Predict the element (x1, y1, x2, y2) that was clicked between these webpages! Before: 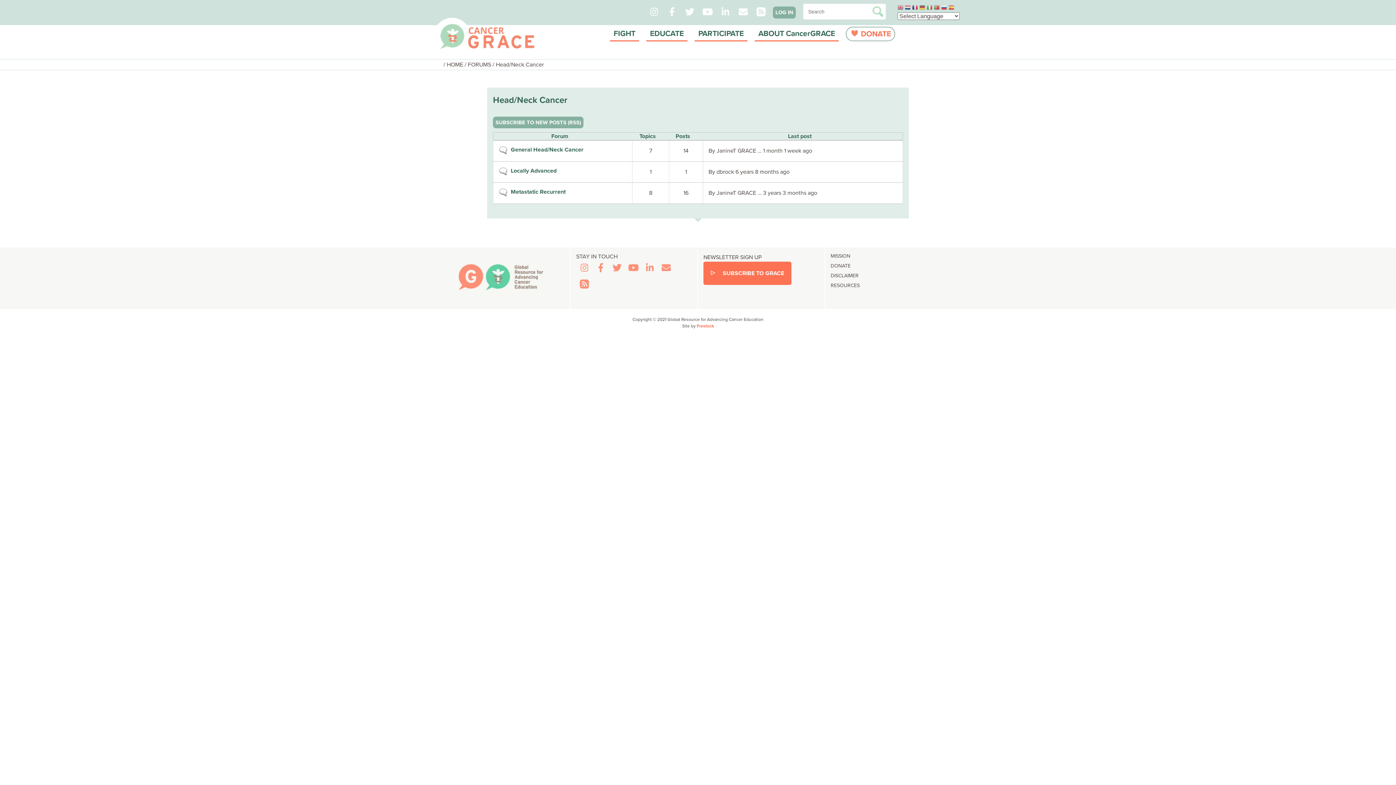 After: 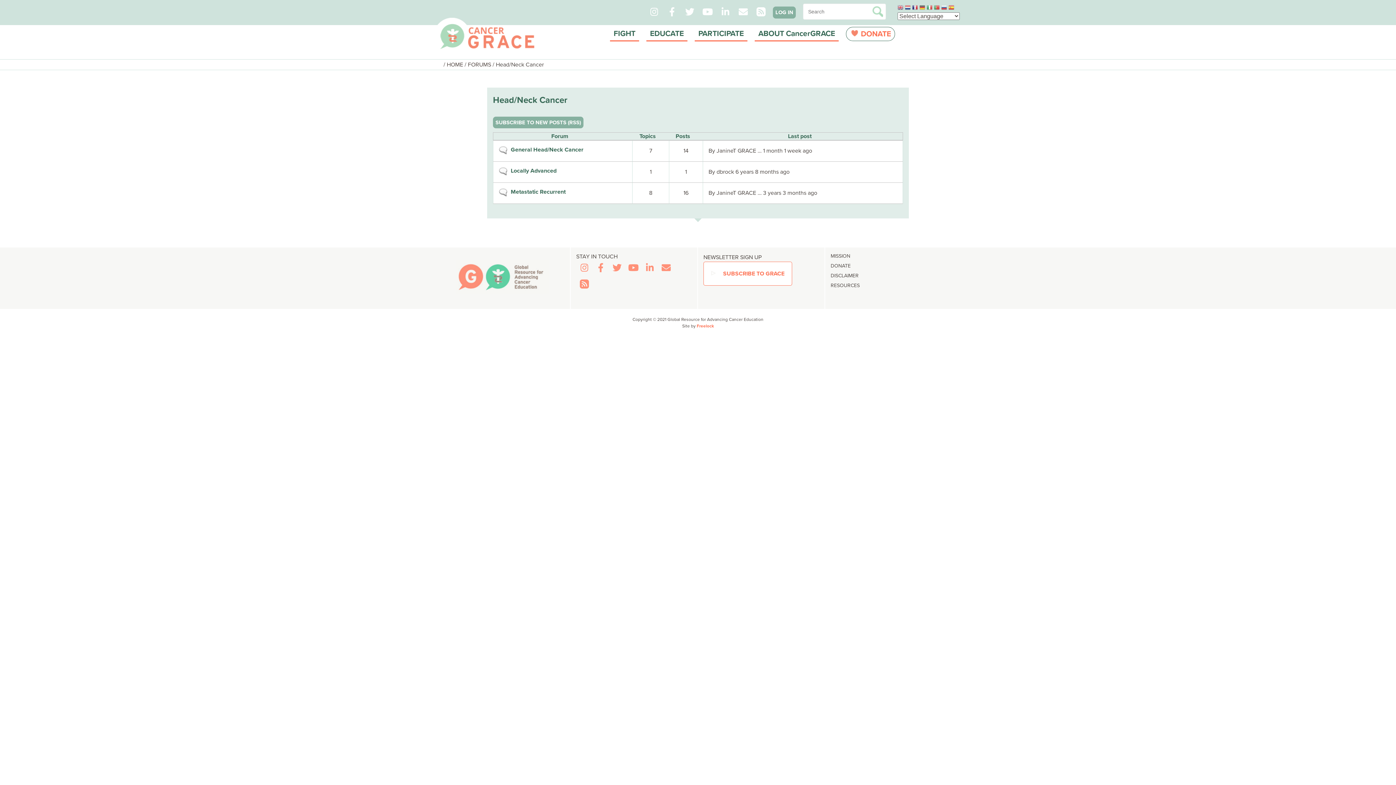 Action: label: SUBSCRIBE TO GRACE bbox: (703, 261, 791, 285)